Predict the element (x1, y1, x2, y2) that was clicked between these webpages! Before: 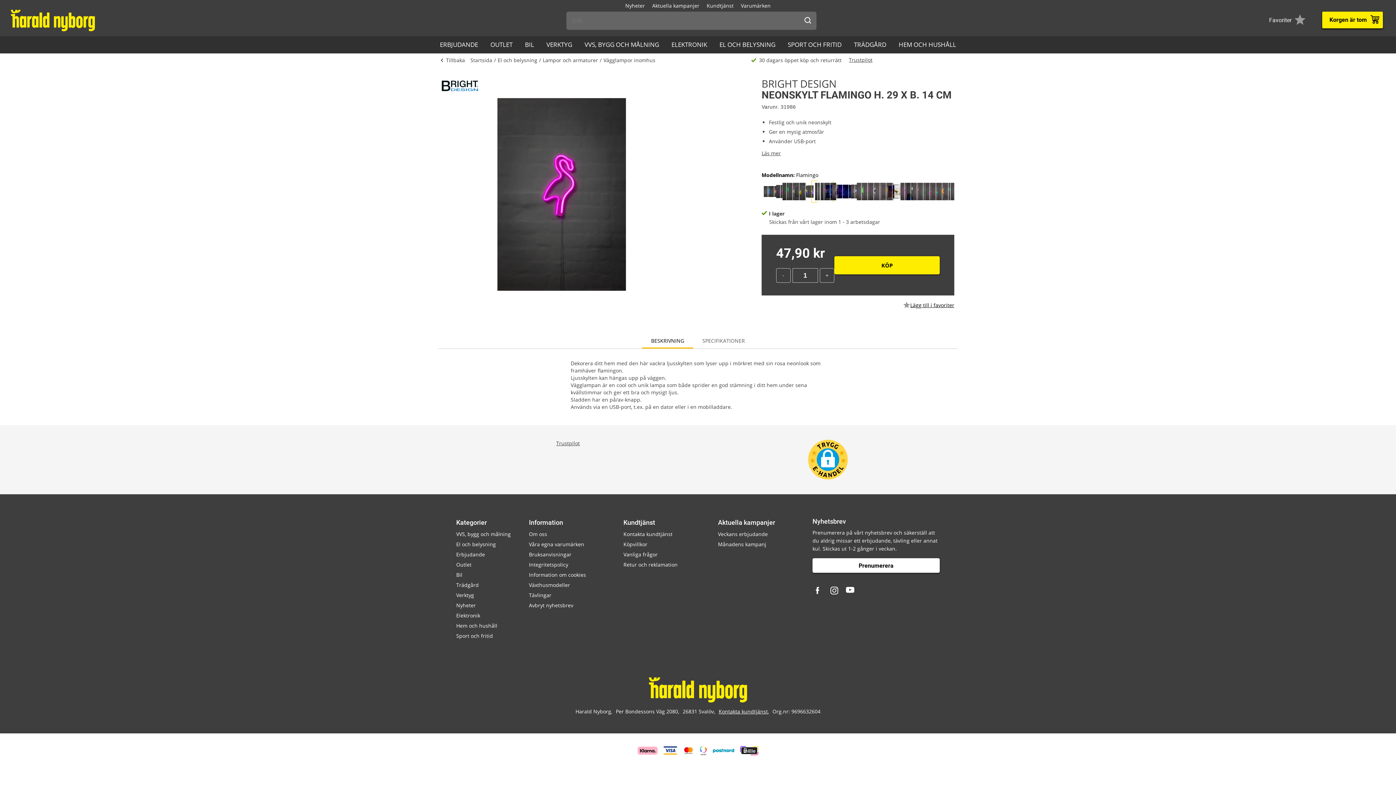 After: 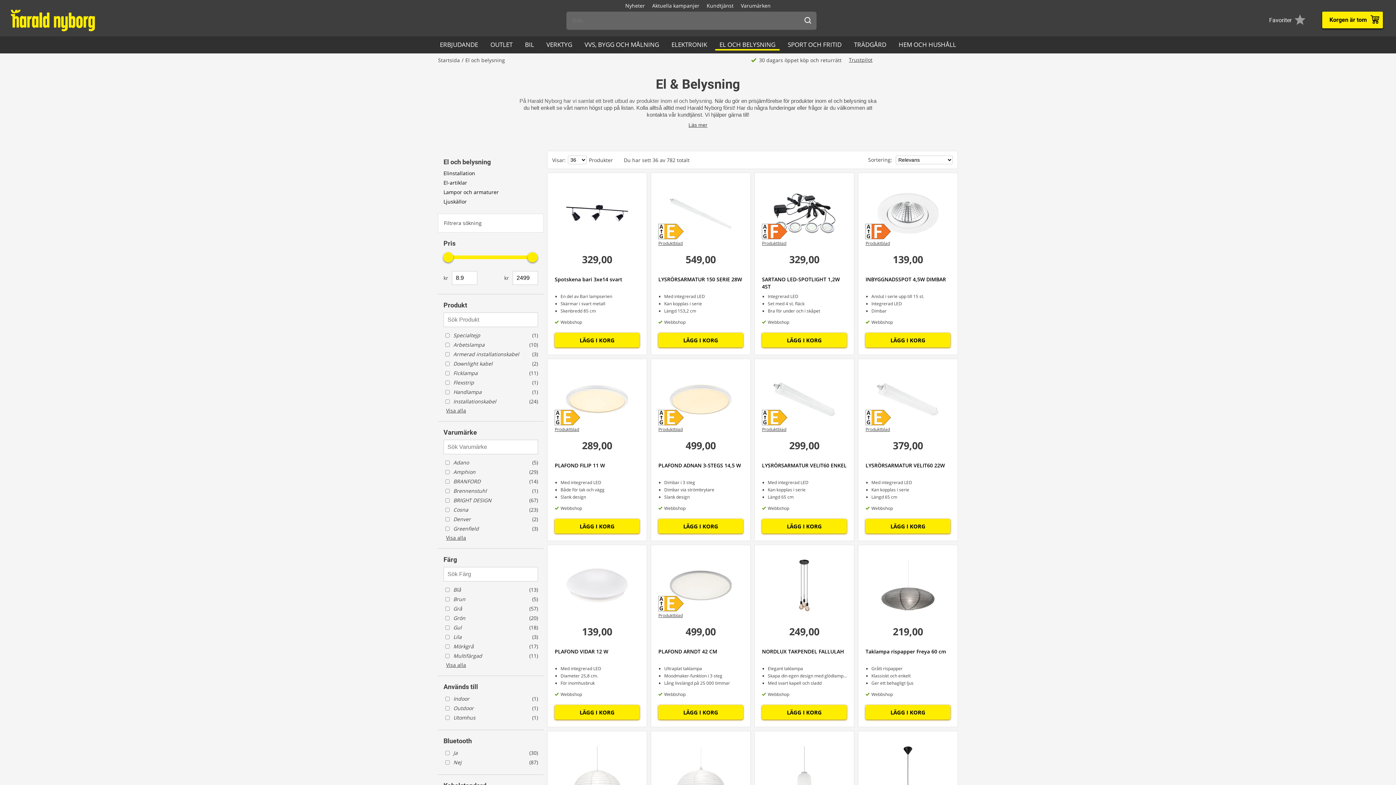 Action: label: El och belysning bbox: (456, 539, 525, 549)